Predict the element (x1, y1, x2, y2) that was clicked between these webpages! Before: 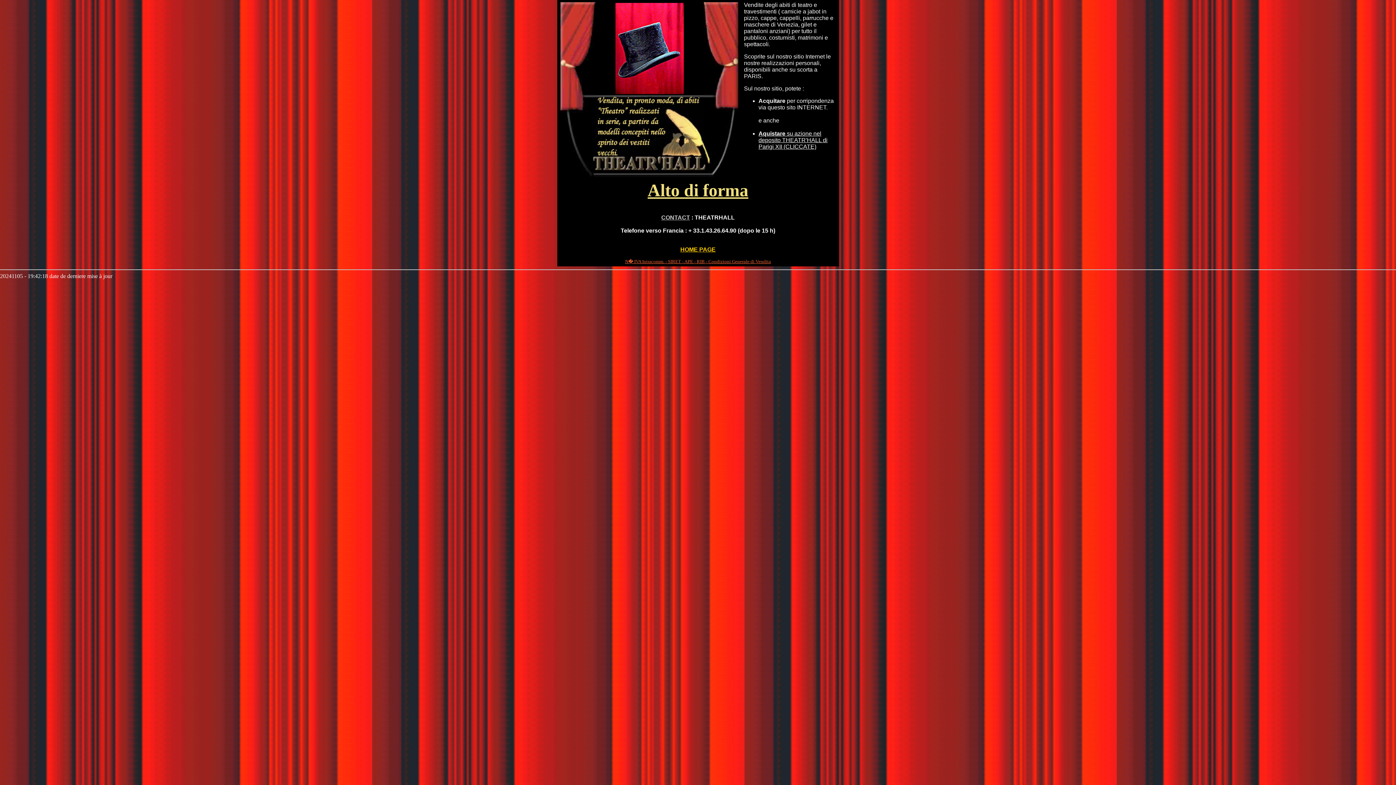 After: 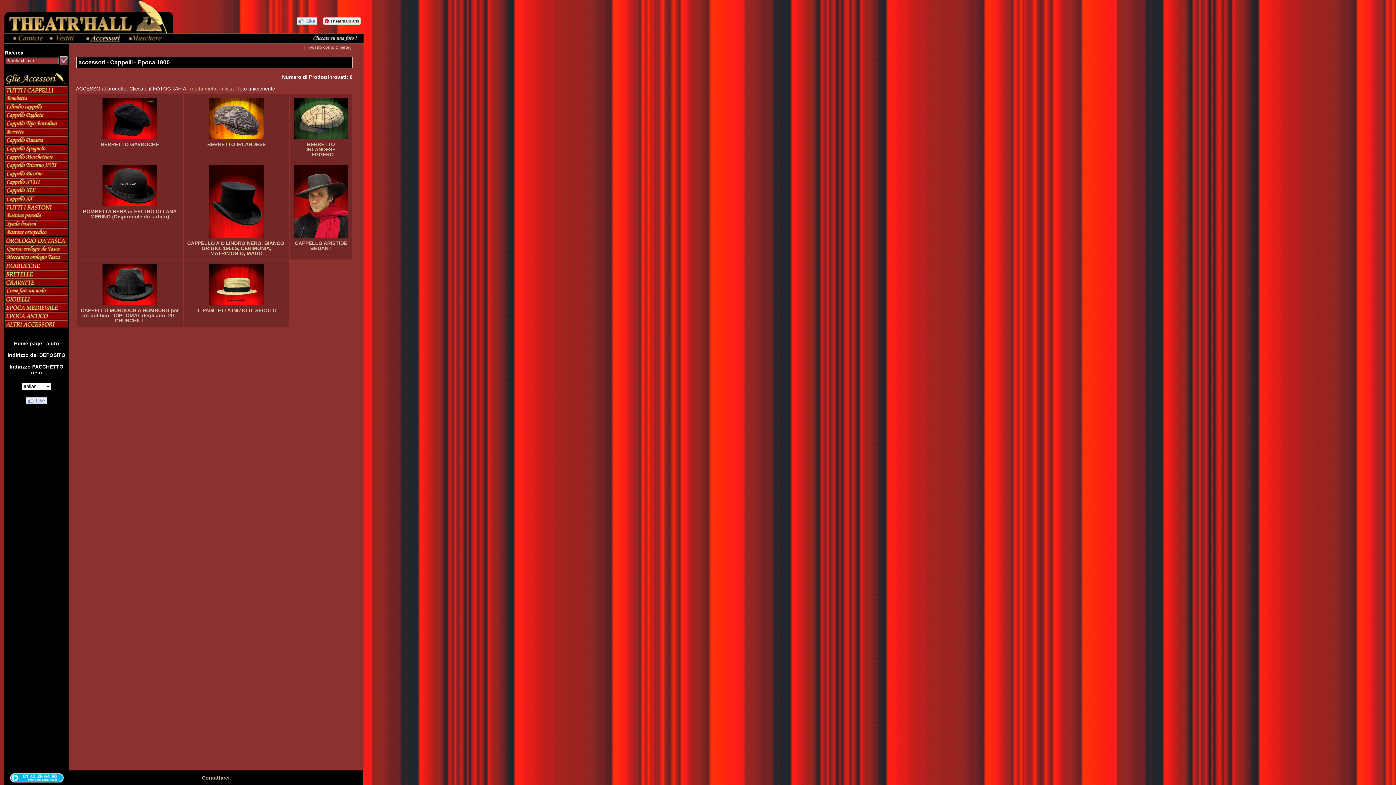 Action: bbox: (559, 171, 595, 177)